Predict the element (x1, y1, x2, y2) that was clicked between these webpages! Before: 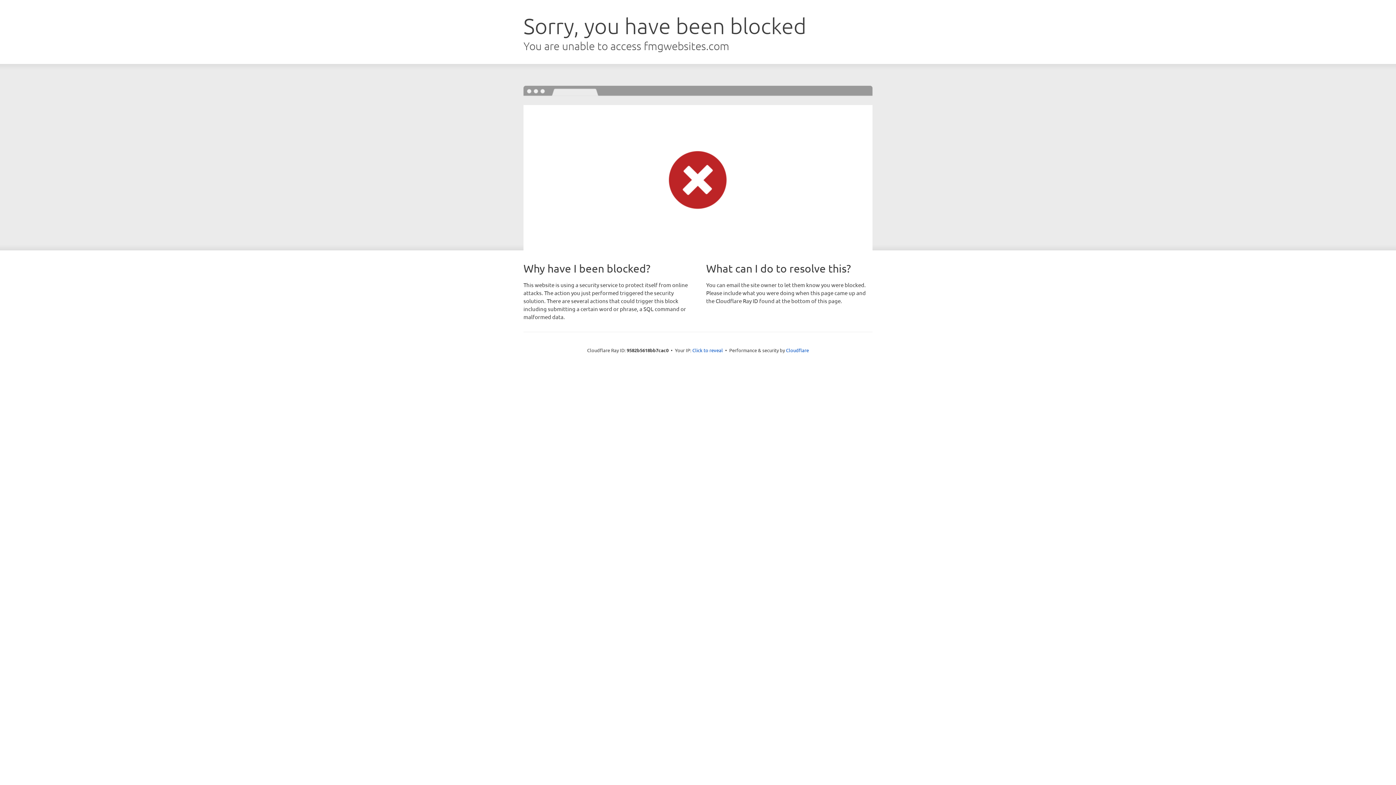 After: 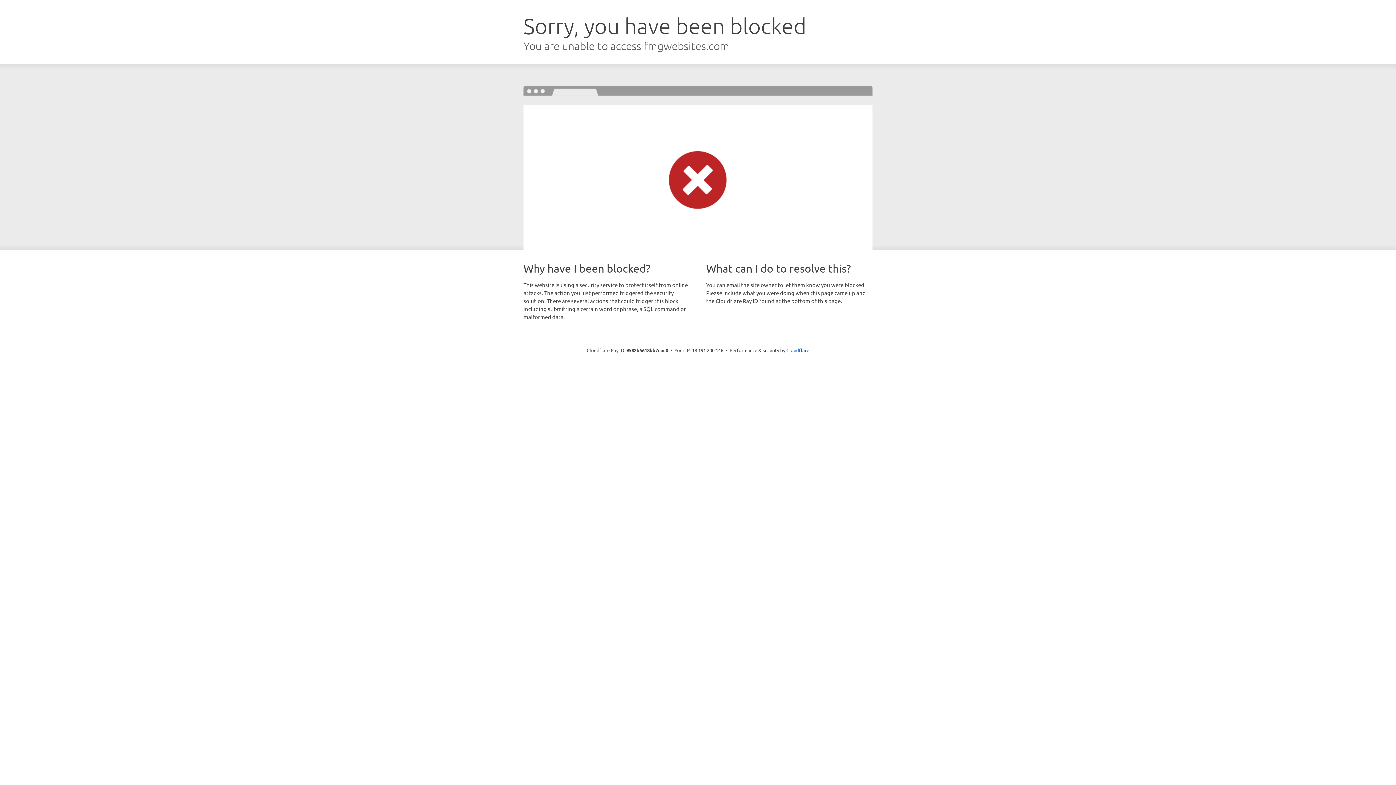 Action: bbox: (692, 346, 723, 353) label: Click to reveal